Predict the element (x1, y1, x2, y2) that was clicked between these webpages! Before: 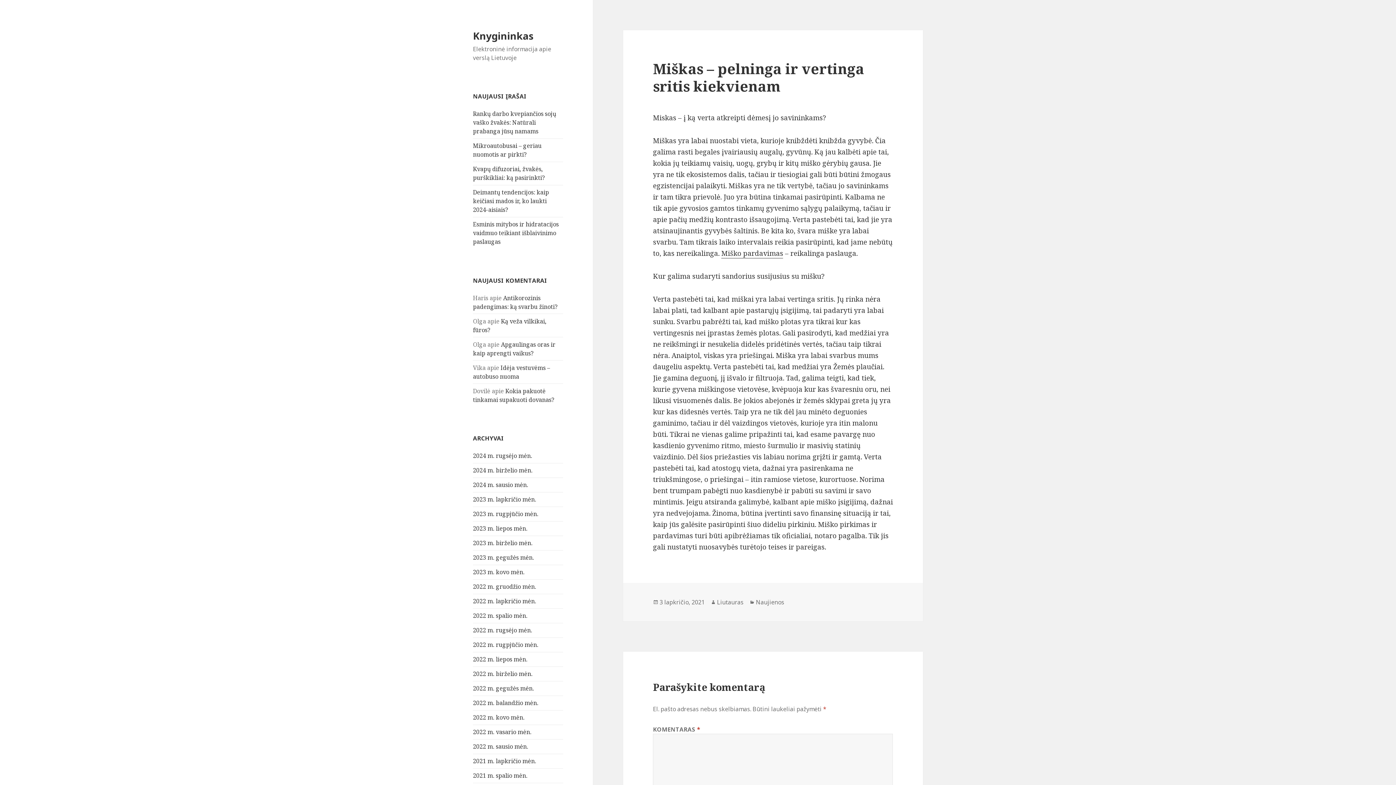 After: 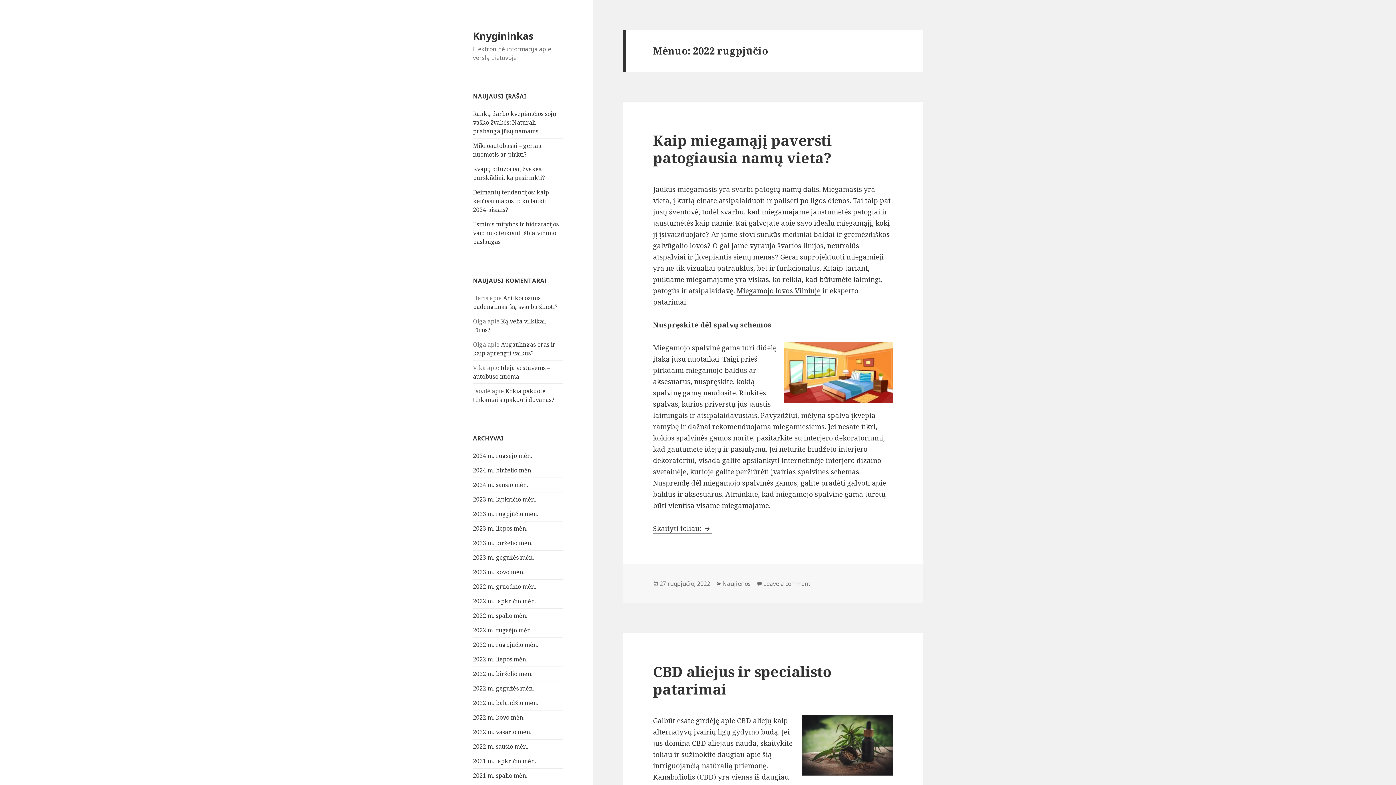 Action: bbox: (473, 641, 538, 649) label: 2022 m. rugpjūčio mėn.